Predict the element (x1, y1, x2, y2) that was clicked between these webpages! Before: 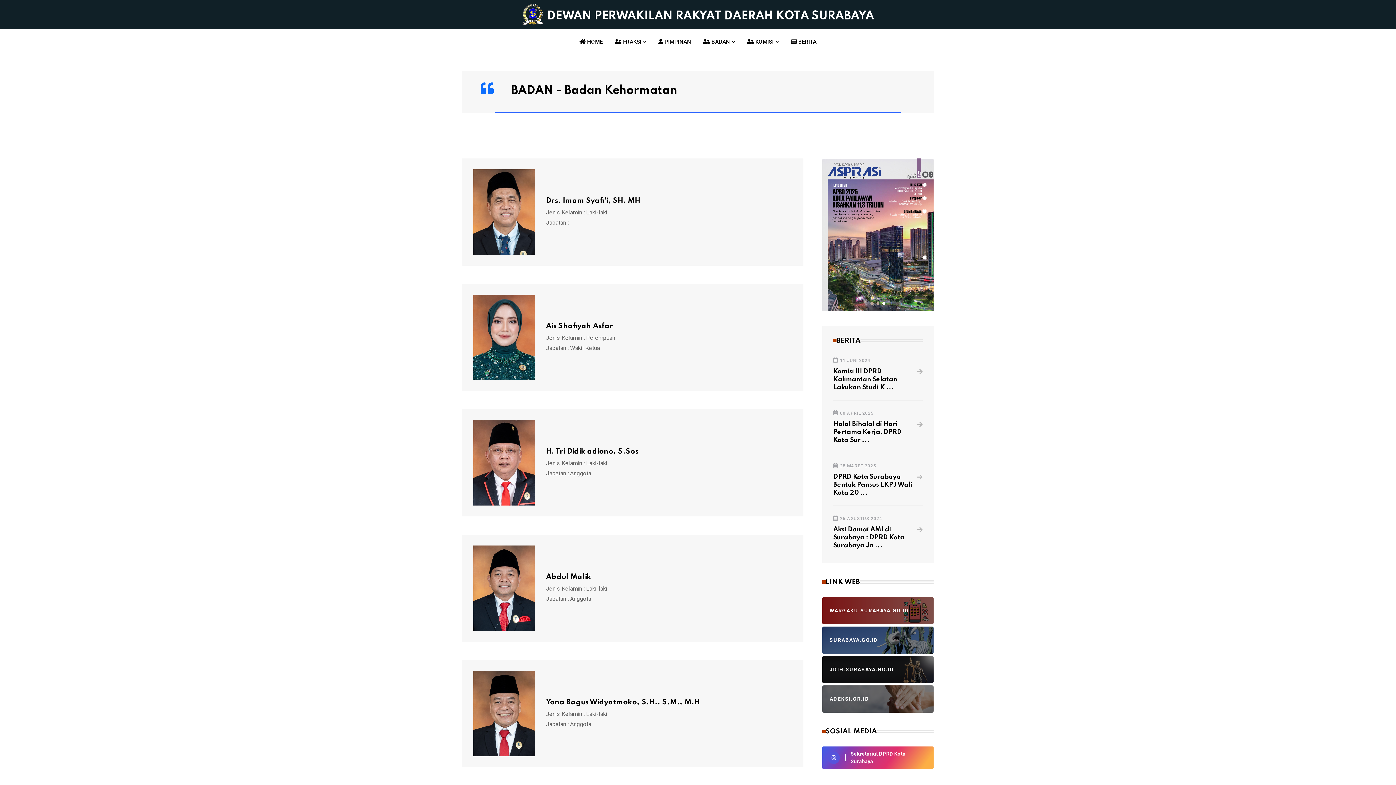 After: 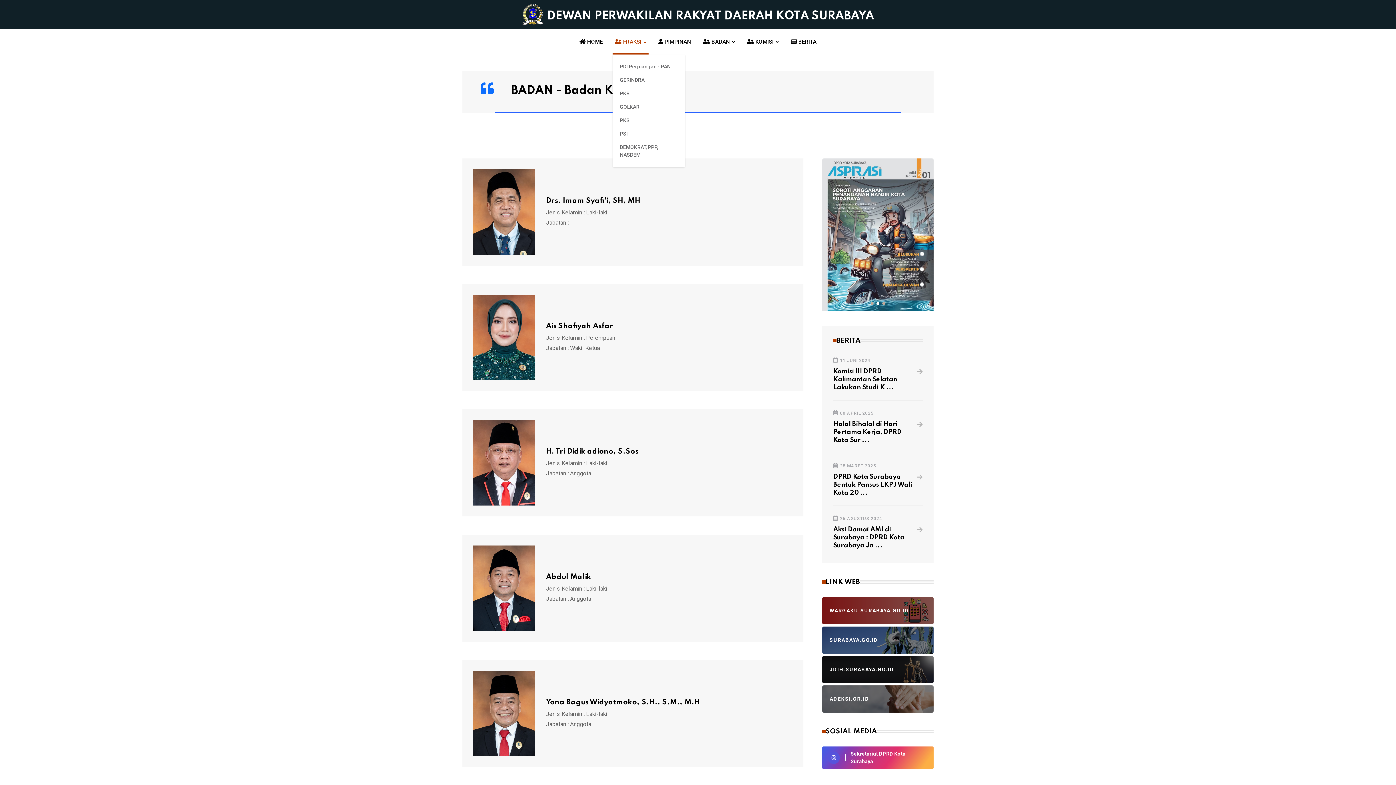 Action: bbox: (612, 29, 648, 54) label:  FRAKSI